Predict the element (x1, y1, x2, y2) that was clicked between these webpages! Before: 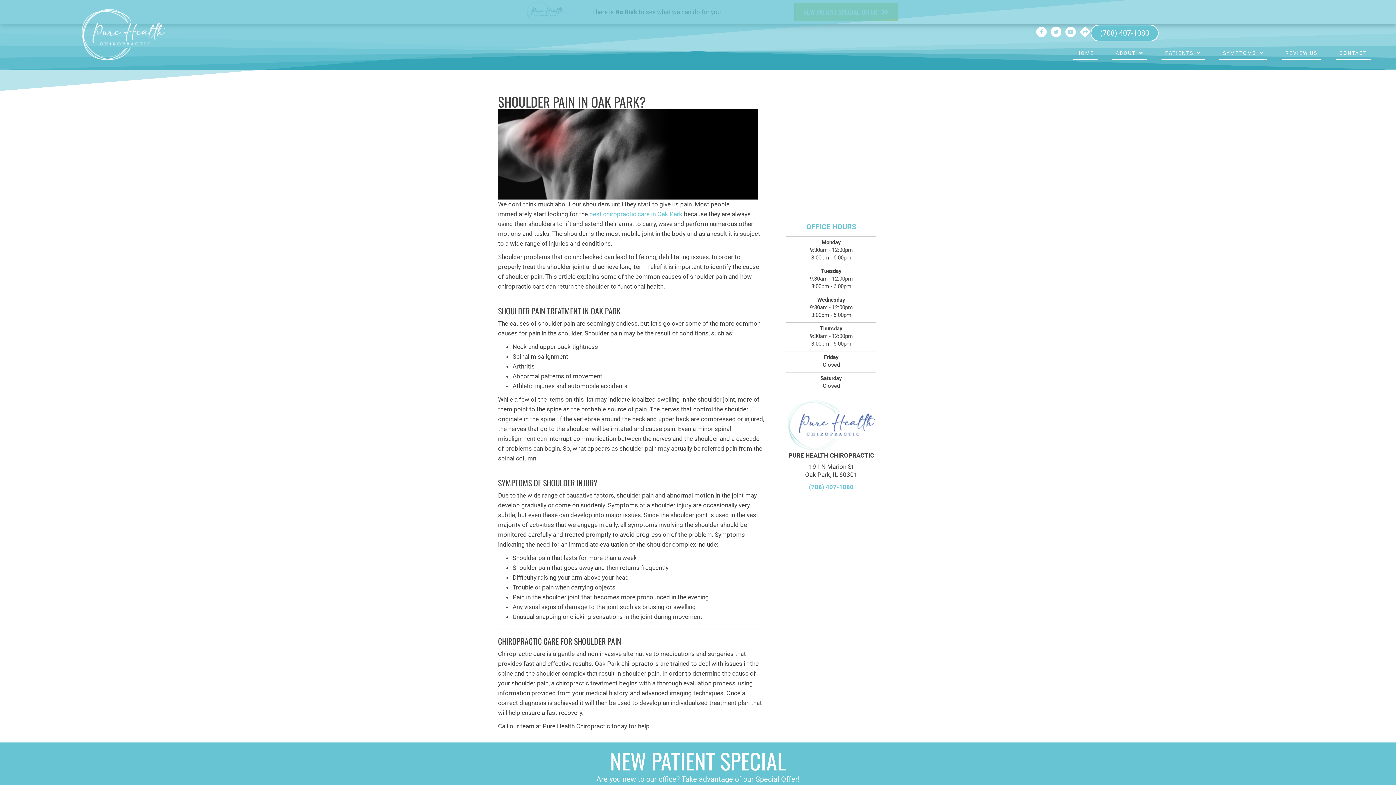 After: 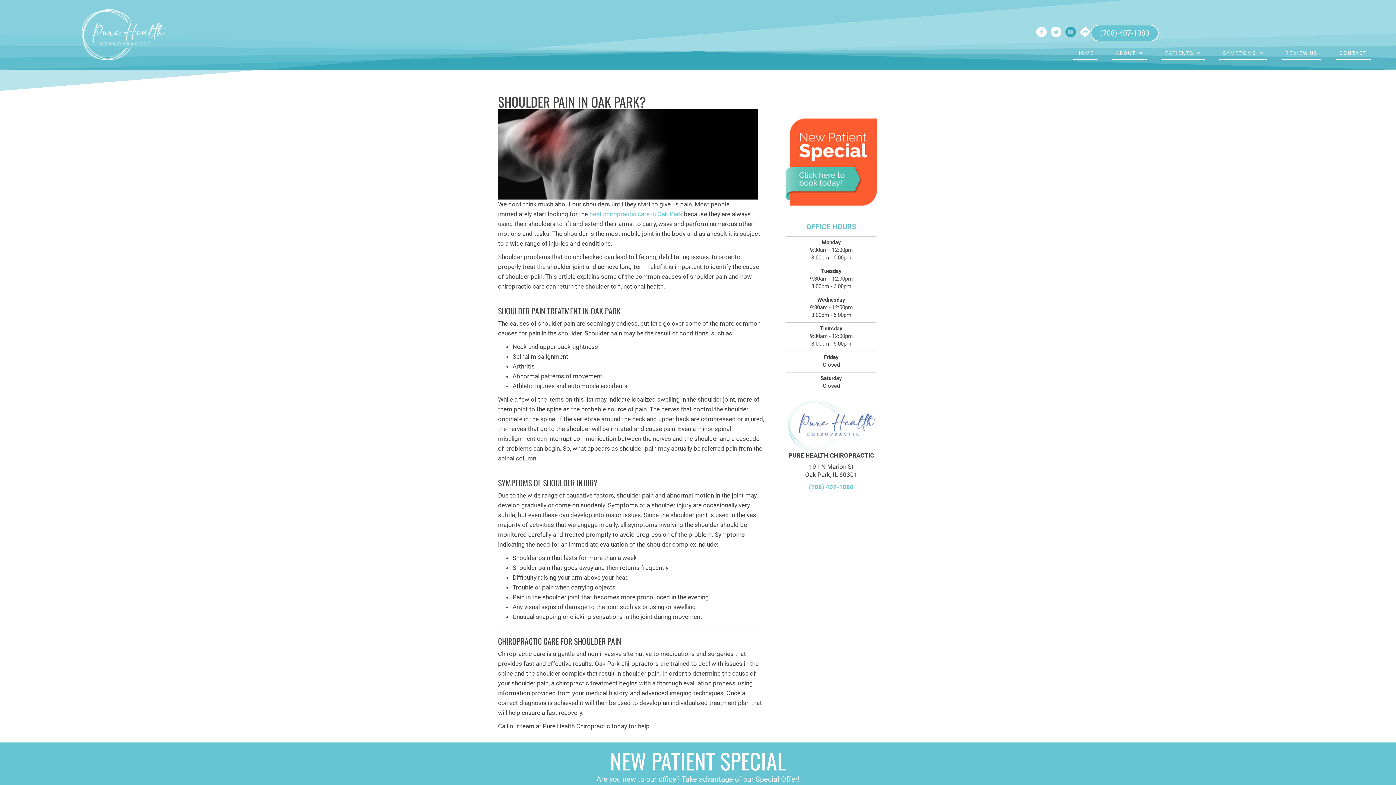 Action: bbox: (1065, 26, 1076, 39) label: Go to https://www.youtube.com/channel/UCxLtx99KnlJHJa46Ju1ZJpw/videos